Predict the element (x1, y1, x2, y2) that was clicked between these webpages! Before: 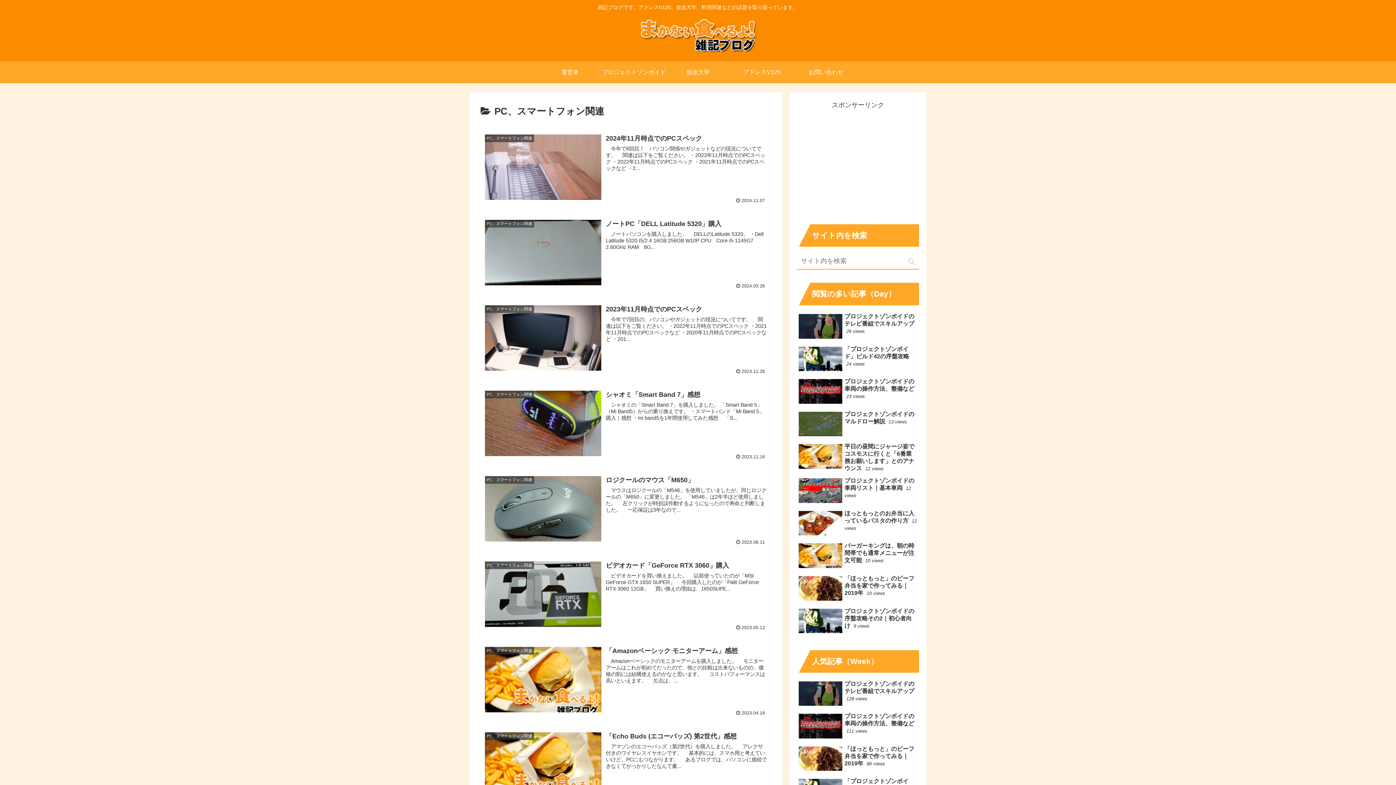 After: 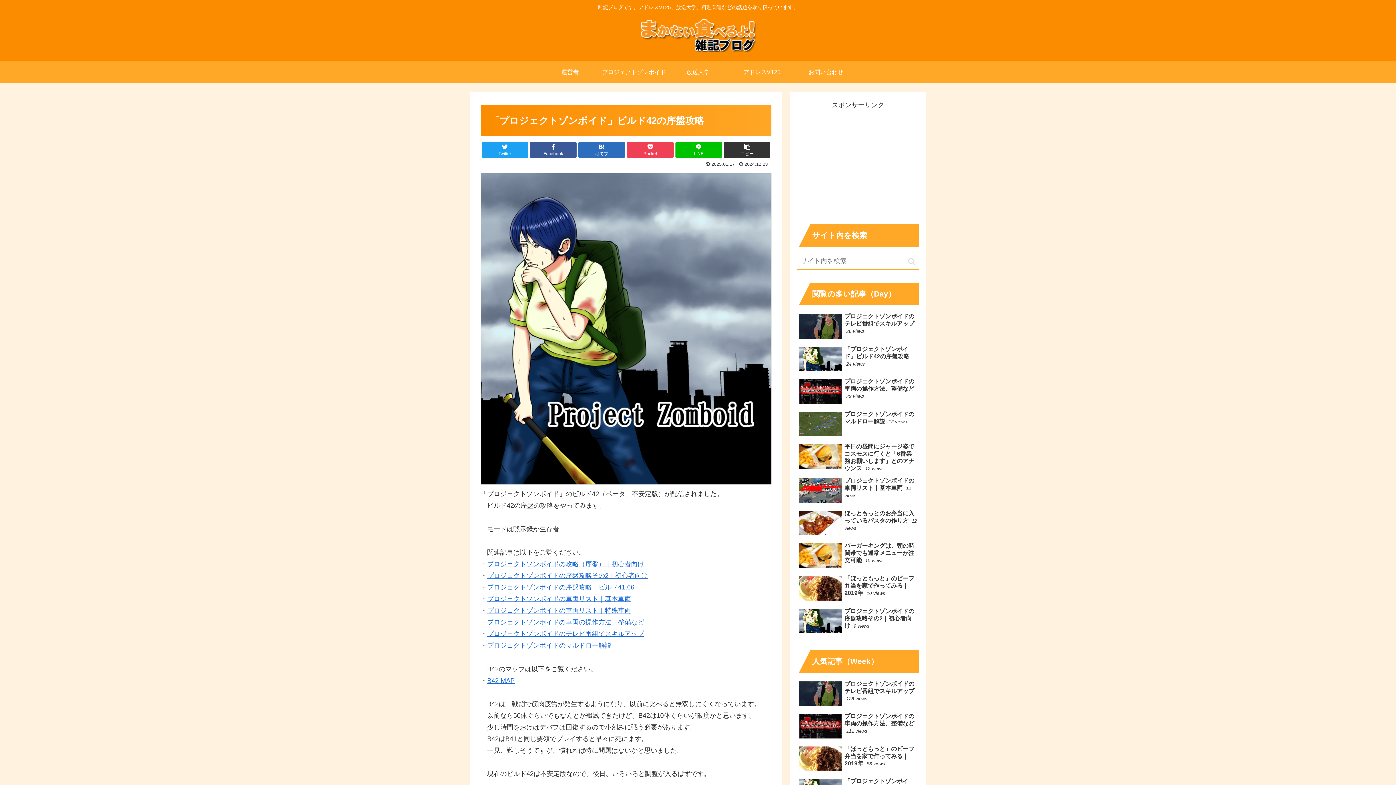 Action: bbox: (797, 343, 919, 374) label: 「プロジェクトゾンボイド」ビルド42の序盤攻略 24 views